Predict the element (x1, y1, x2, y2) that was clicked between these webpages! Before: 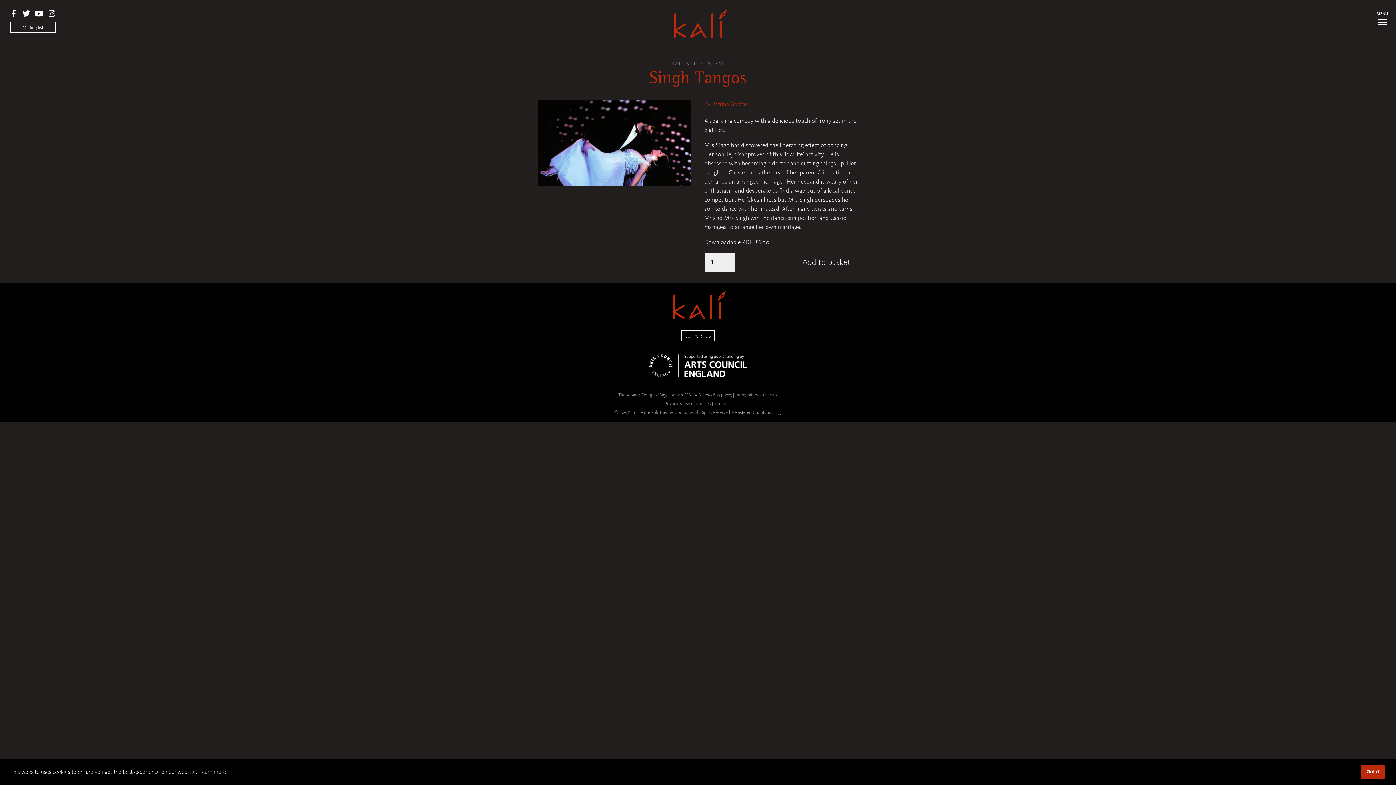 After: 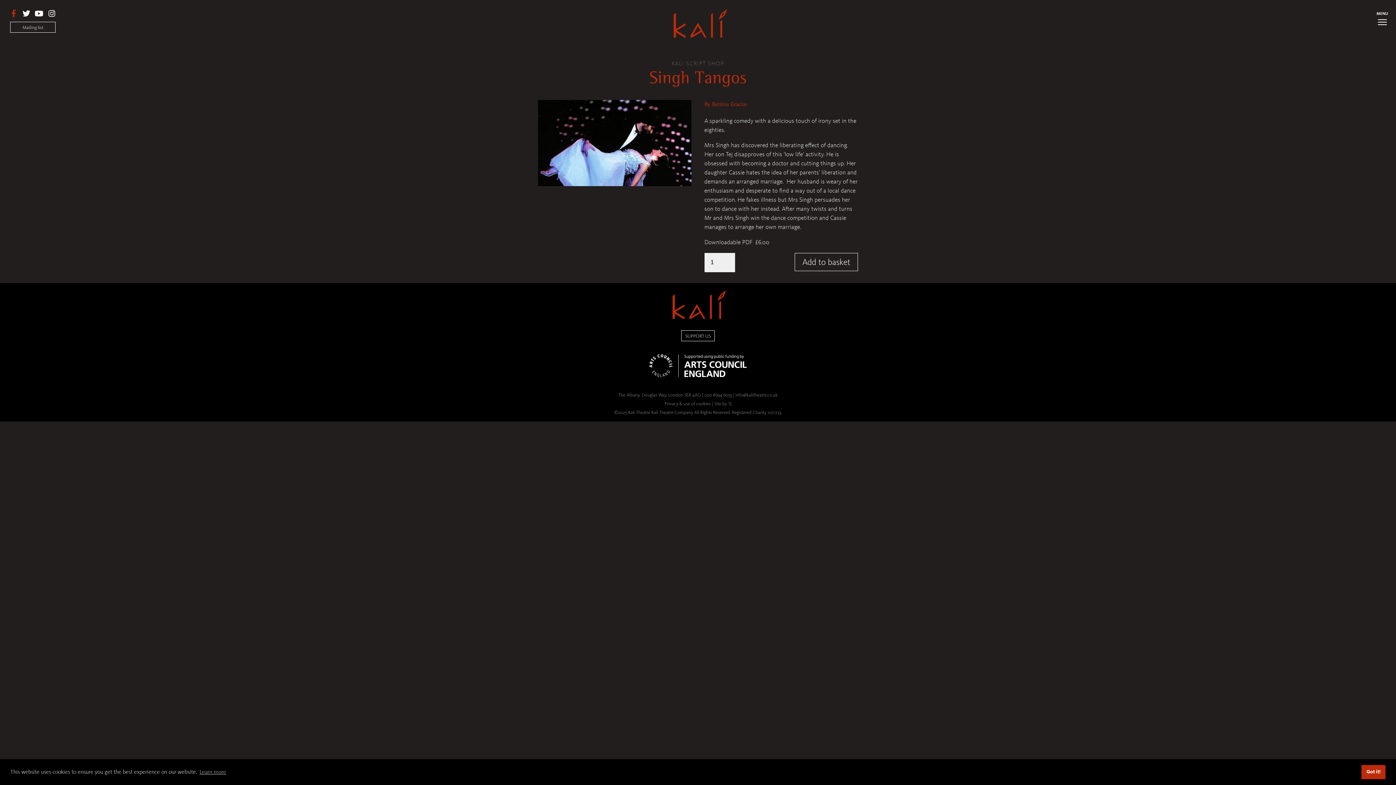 Action: bbox: (8, 8, 19, 19)